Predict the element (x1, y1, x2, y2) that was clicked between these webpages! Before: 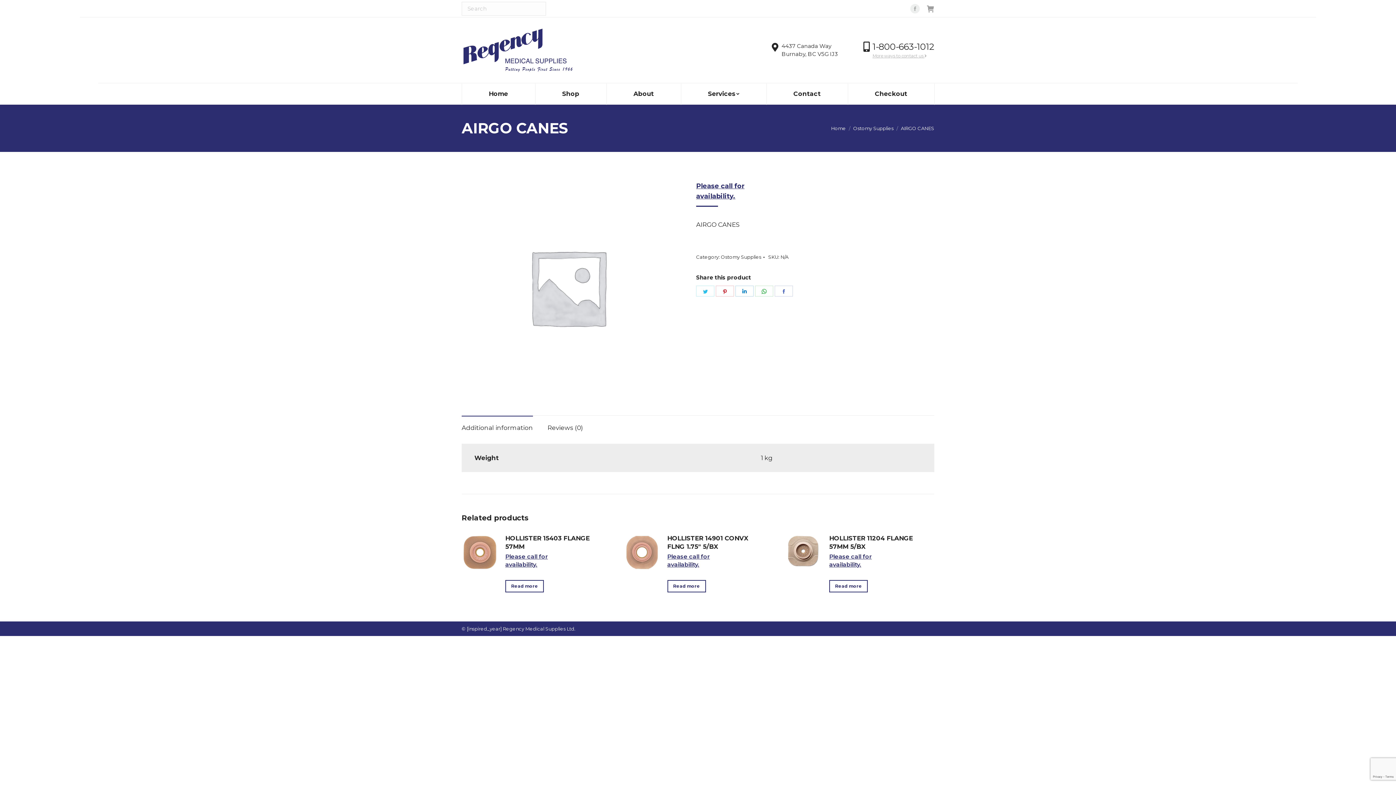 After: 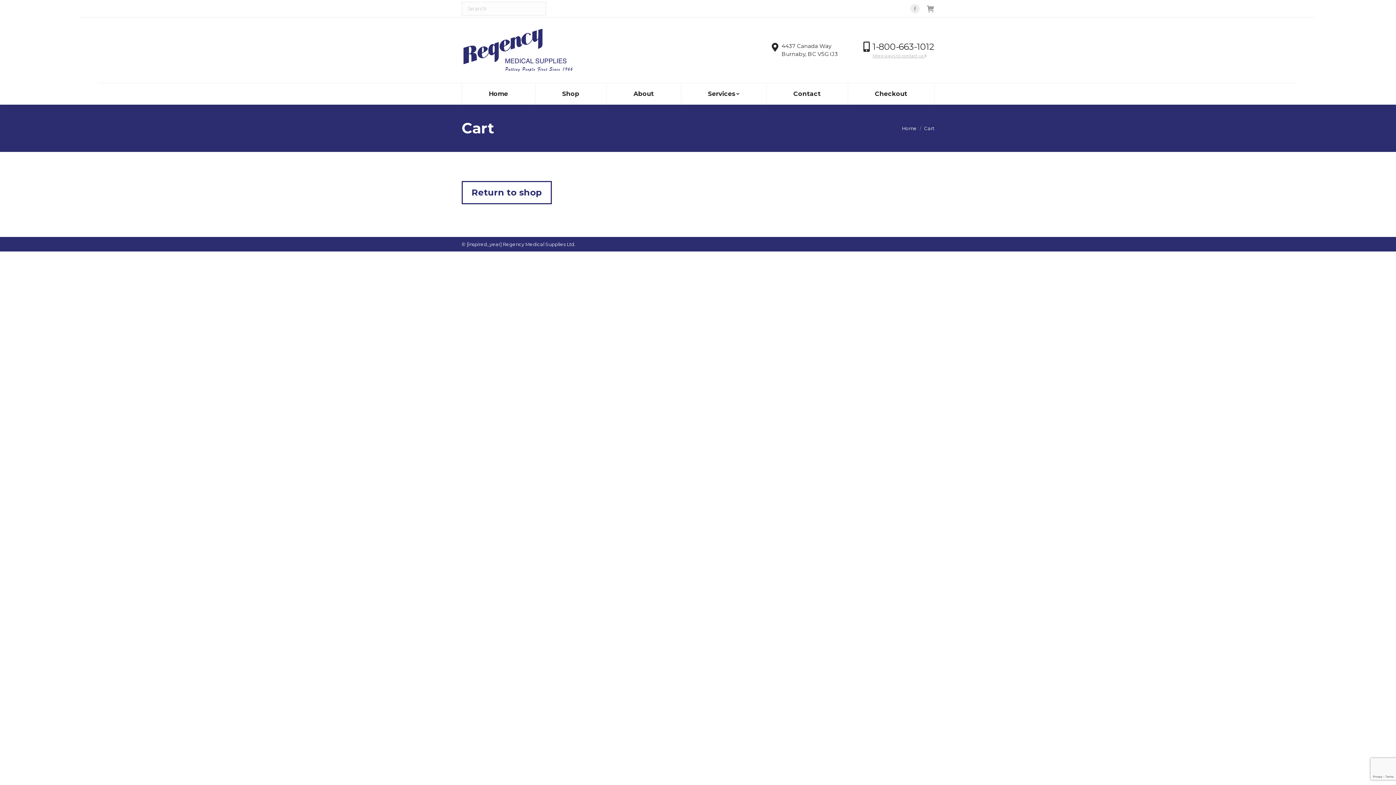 Action: label: Checkout bbox: (848, 83, 934, 104)